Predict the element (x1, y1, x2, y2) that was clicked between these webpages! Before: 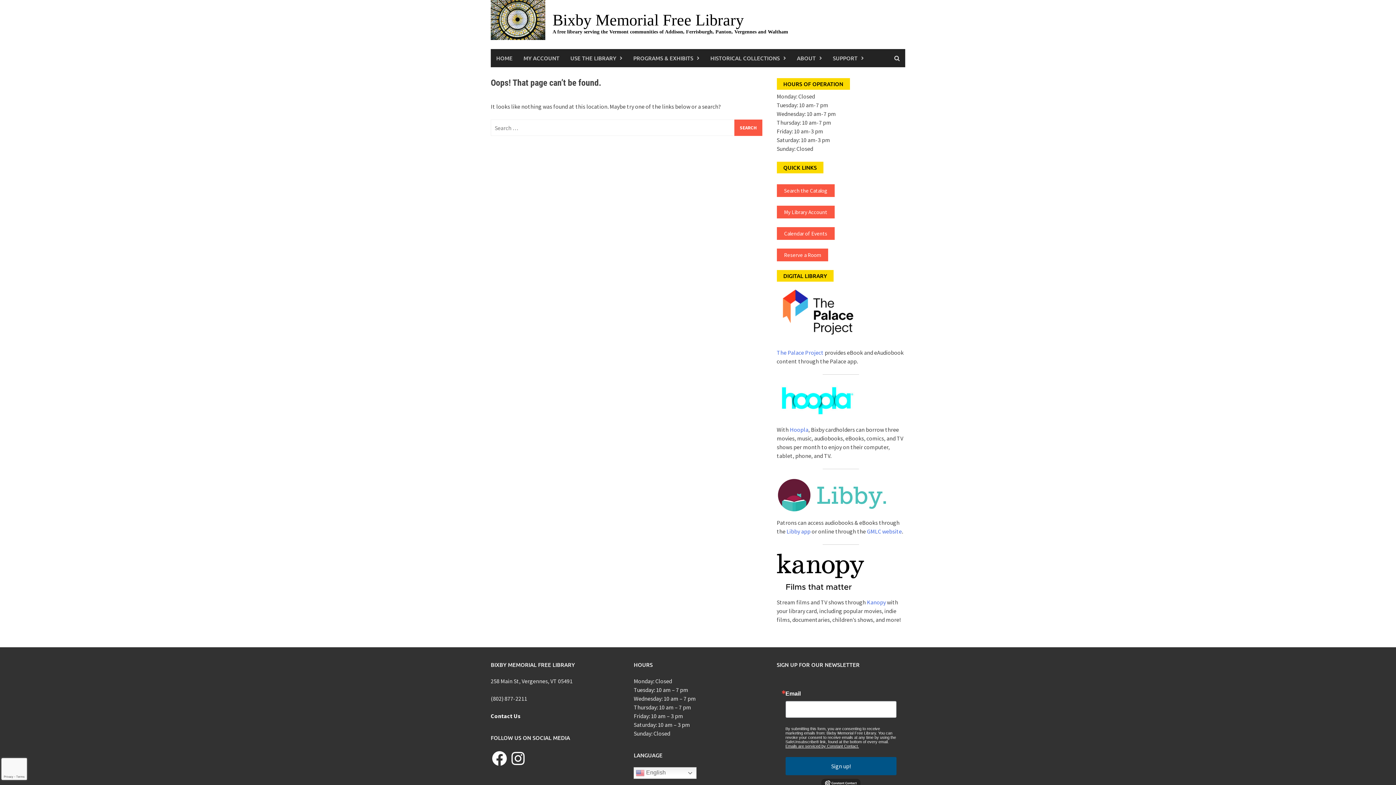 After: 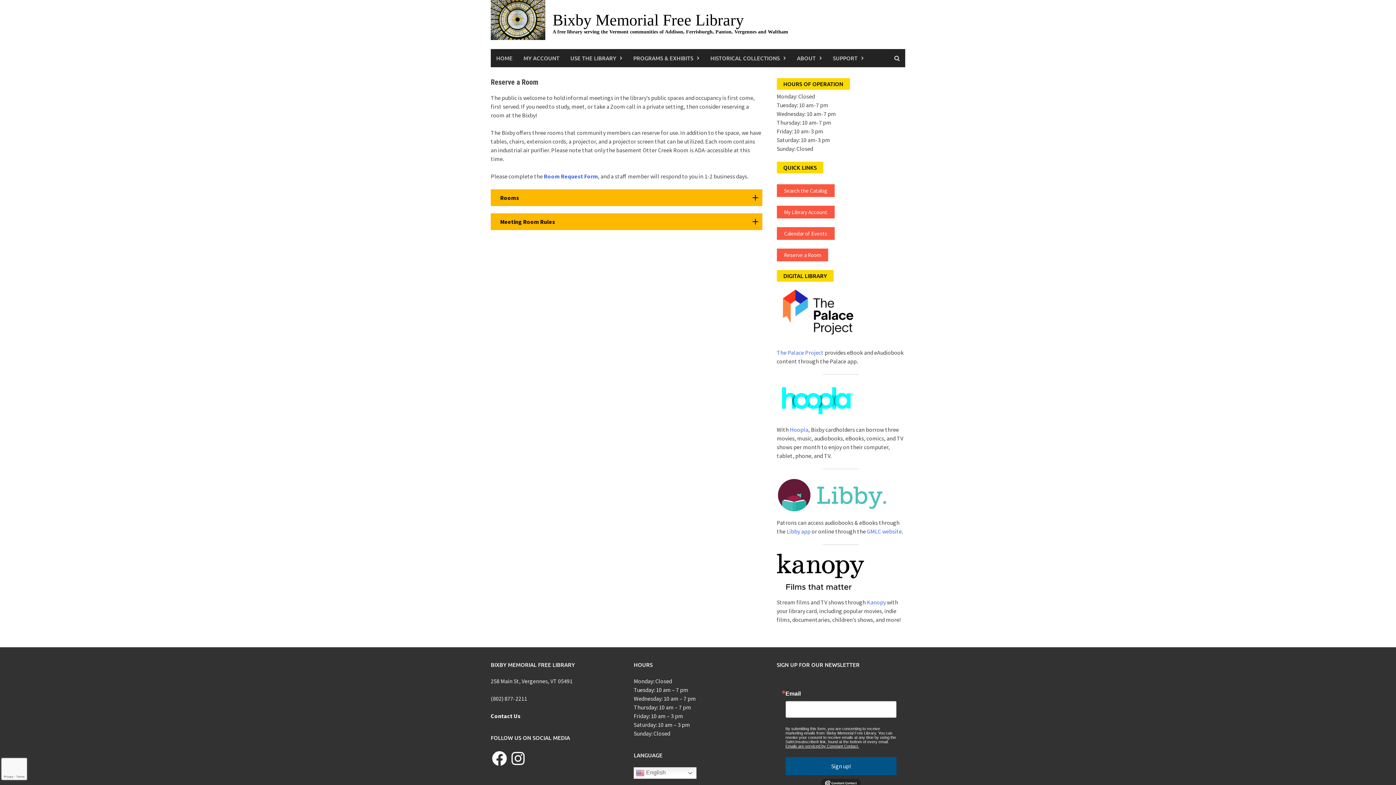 Action: bbox: (776, 251, 828, 258) label: Reserve a Room